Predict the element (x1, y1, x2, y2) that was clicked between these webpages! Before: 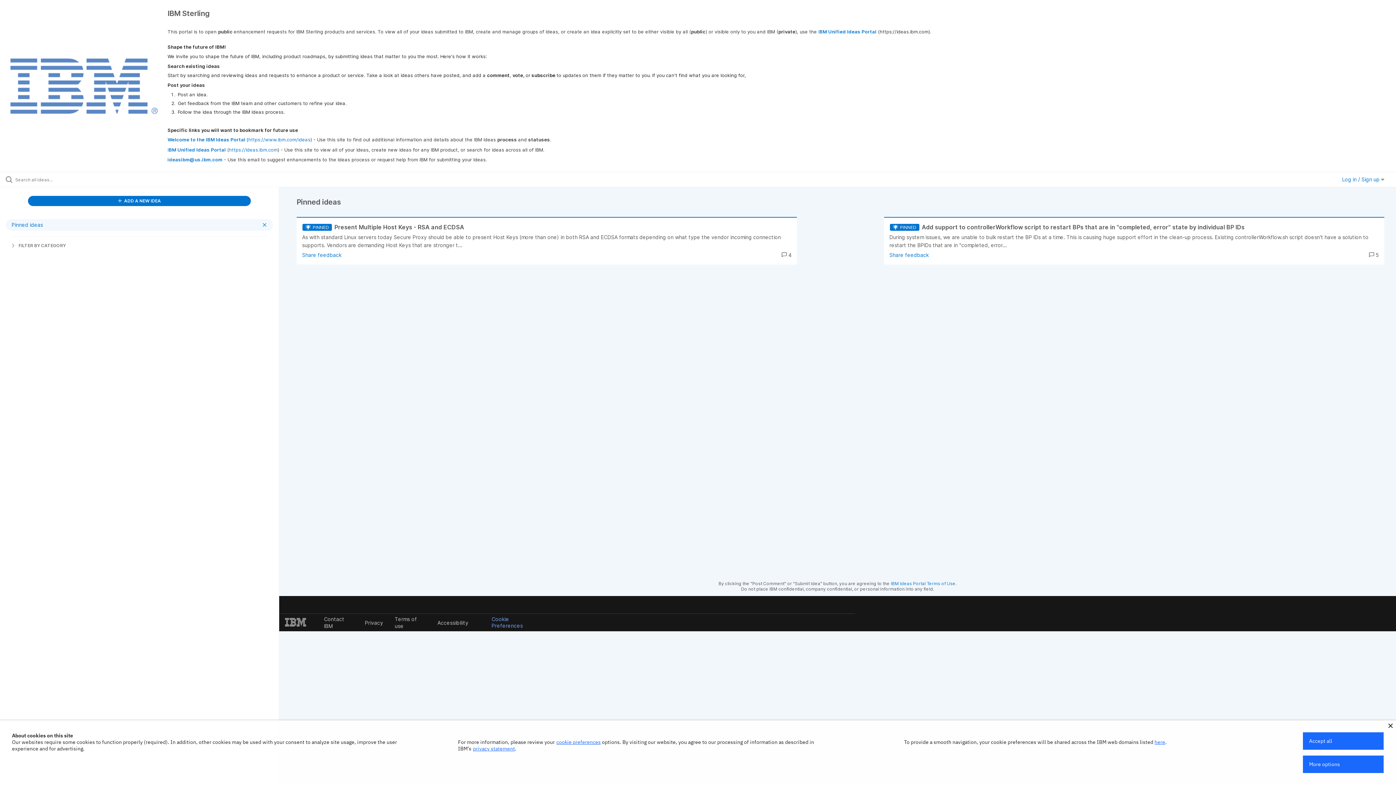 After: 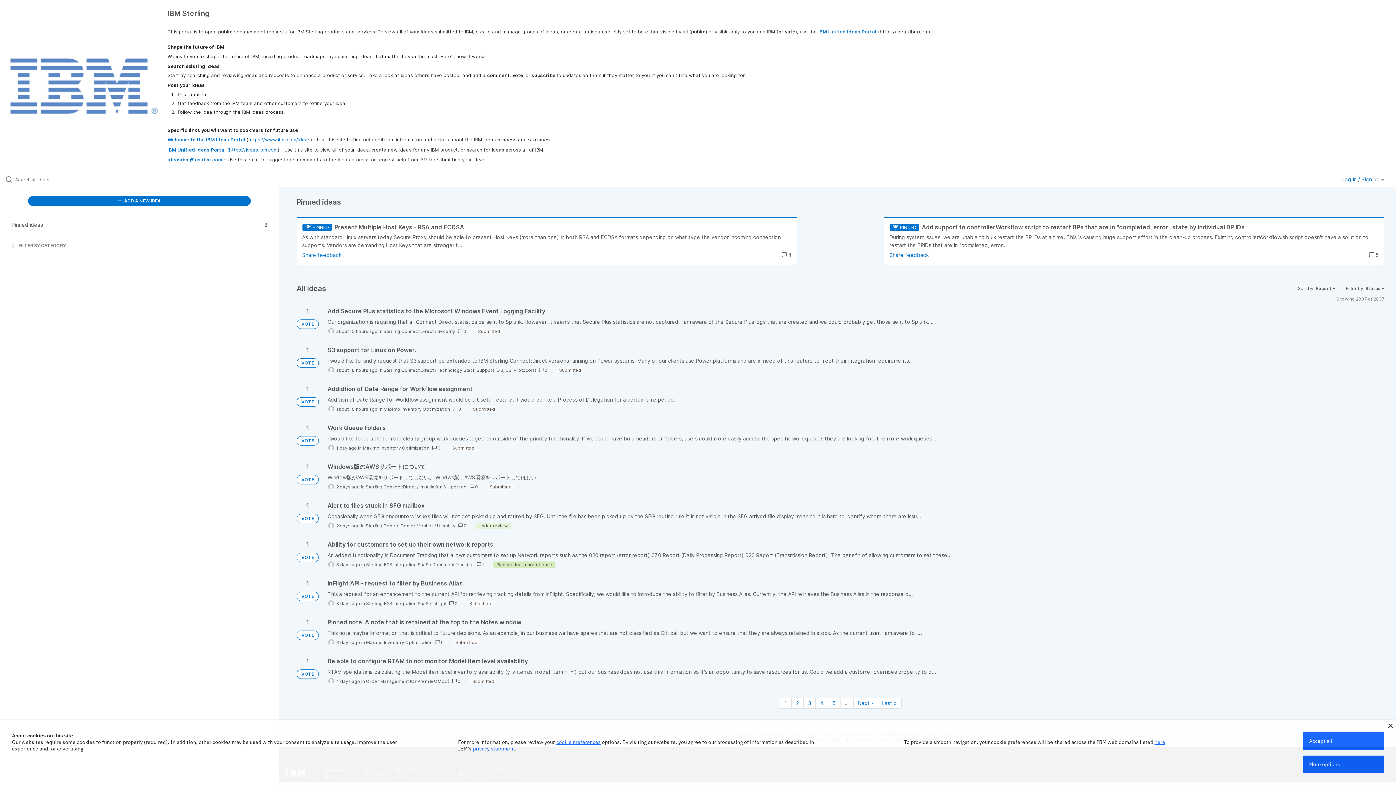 Action: label: Pinned ideas bbox: (5, 219, 273, 230)